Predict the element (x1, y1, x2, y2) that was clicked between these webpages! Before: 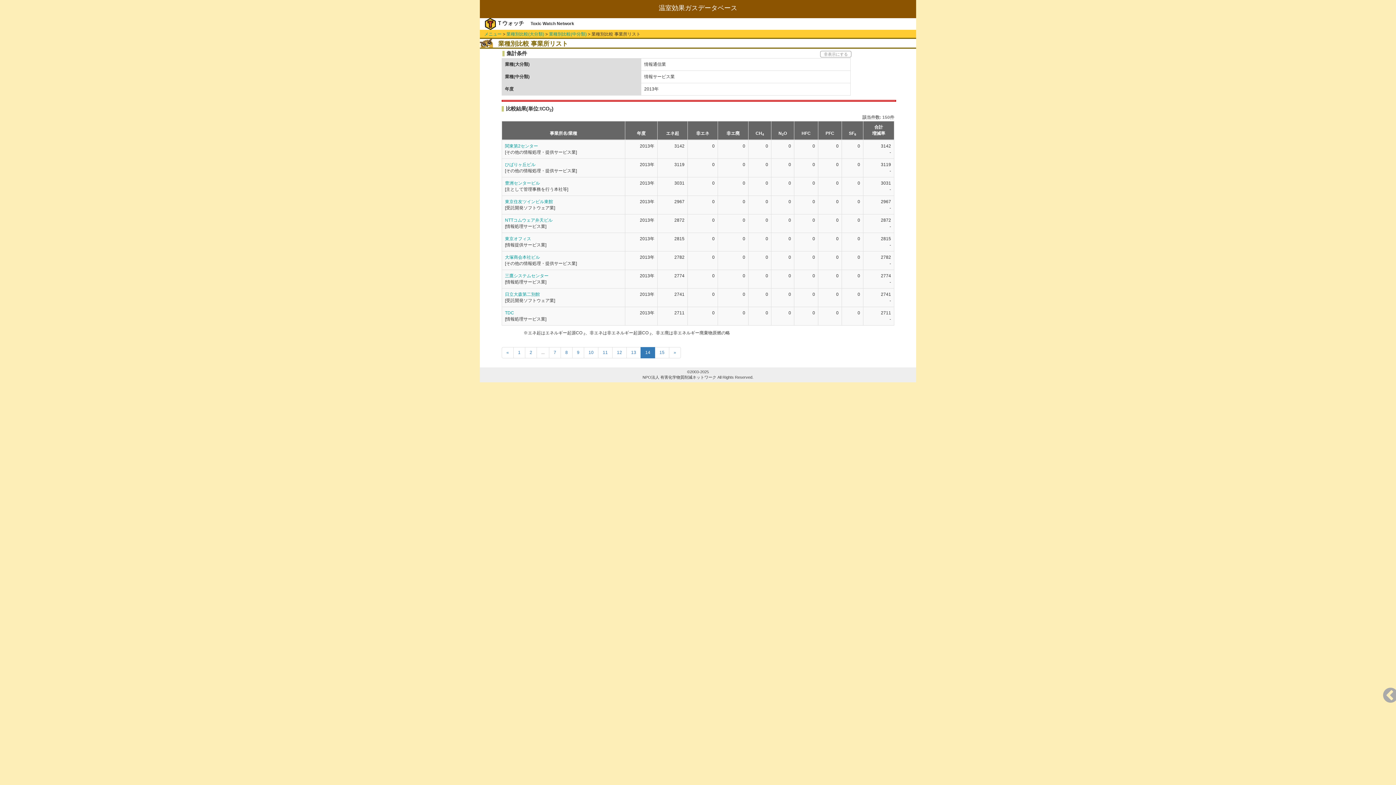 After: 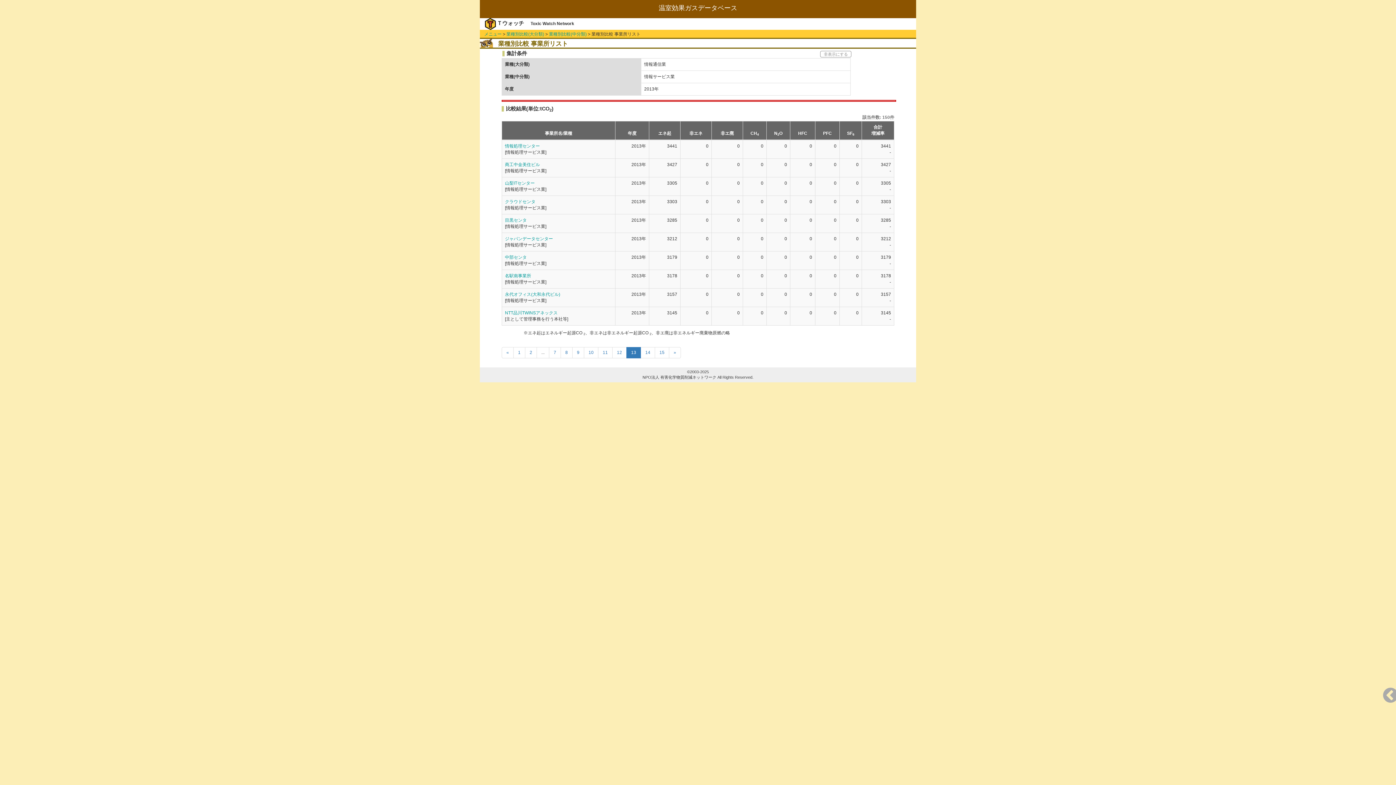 Action: label: 13 bbox: (626, 347, 641, 358)